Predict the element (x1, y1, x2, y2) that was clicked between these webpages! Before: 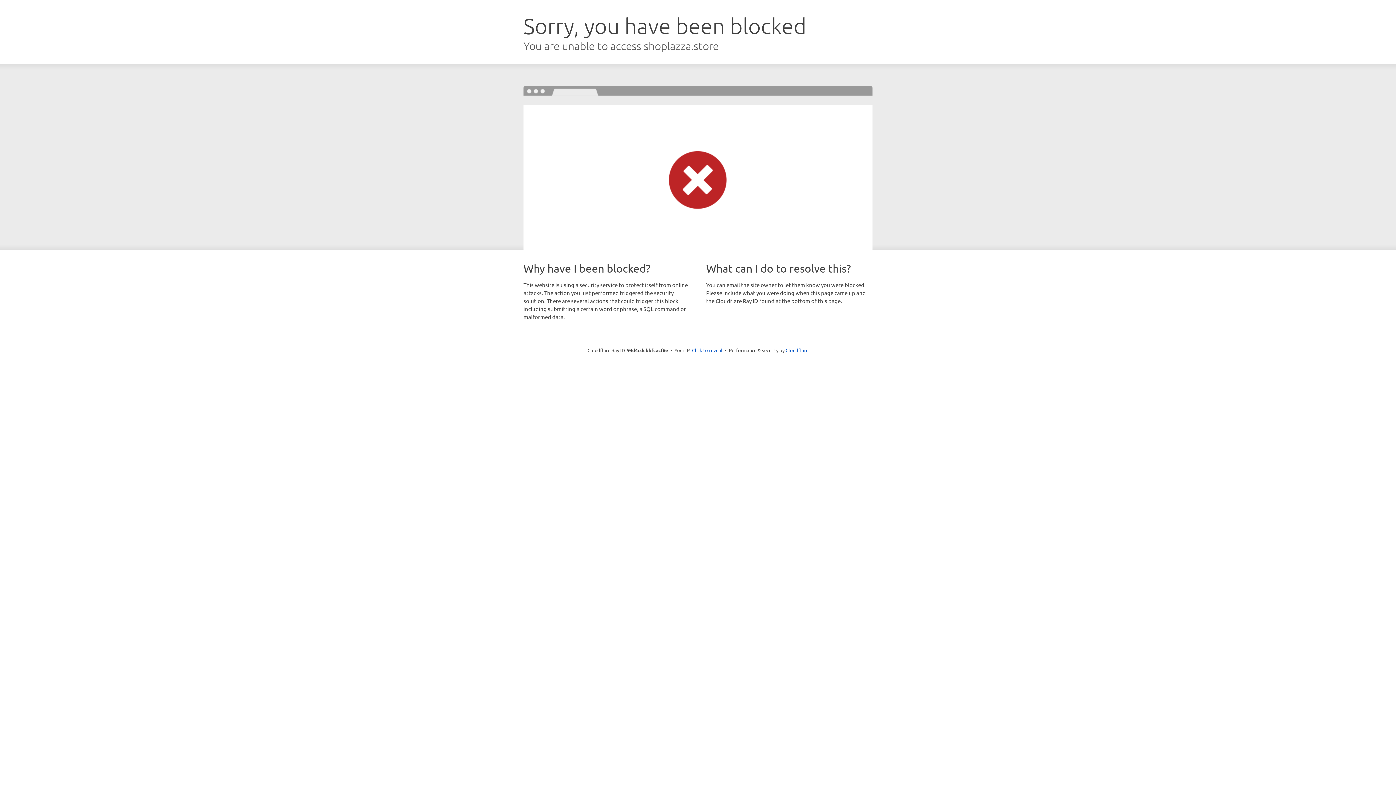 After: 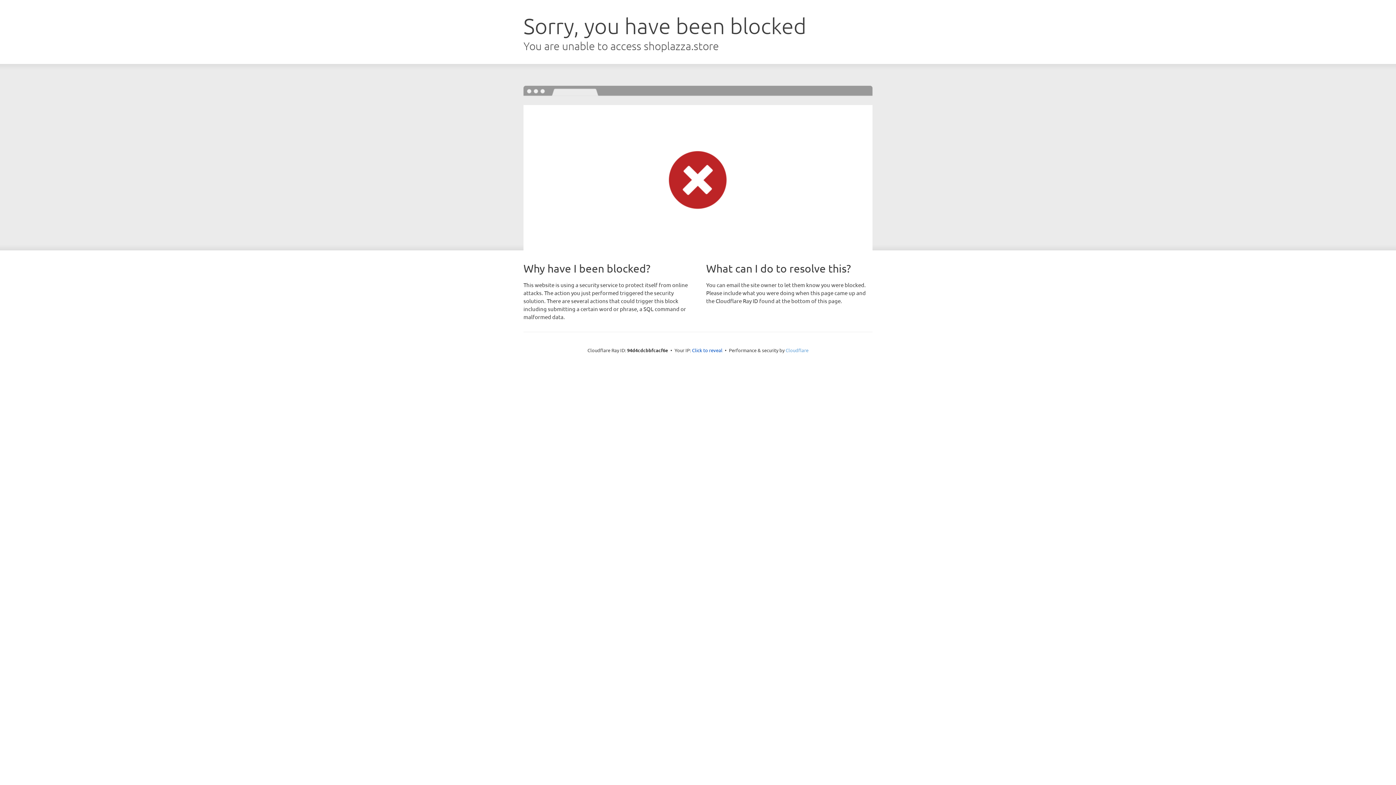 Action: bbox: (785, 347, 808, 353) label: Cloudflare